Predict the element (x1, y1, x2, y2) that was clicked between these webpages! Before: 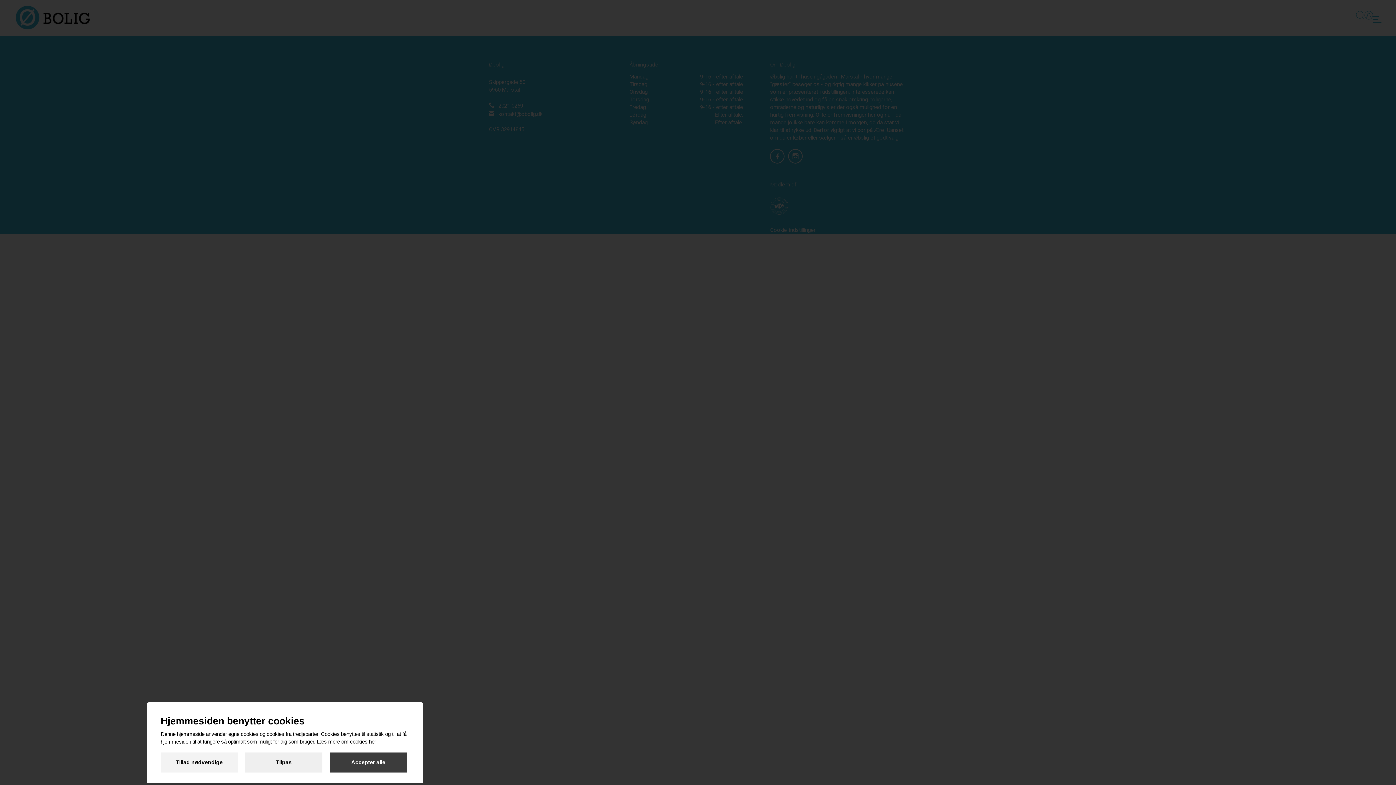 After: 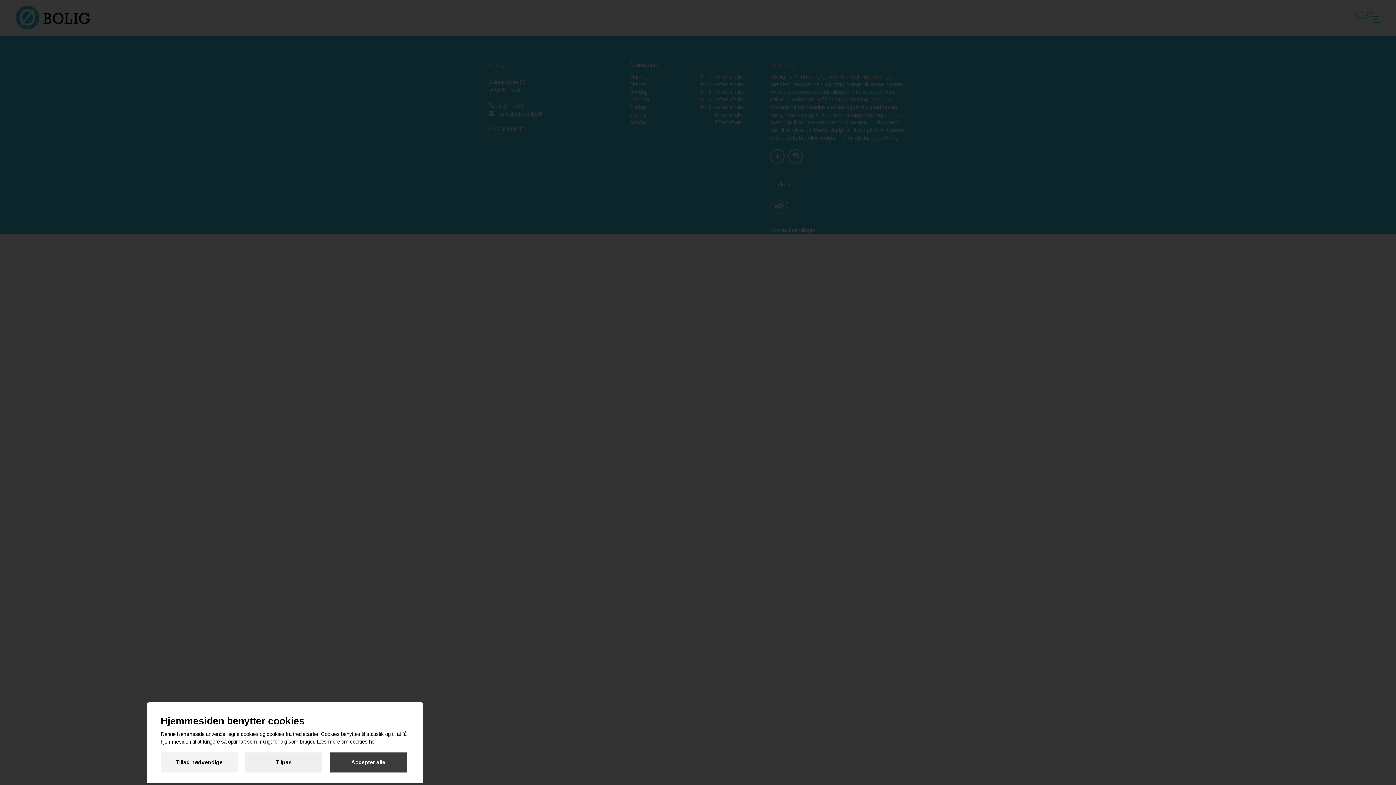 Action: bbox: (316, 739, 376, 744) label: Læs mere om cookies her